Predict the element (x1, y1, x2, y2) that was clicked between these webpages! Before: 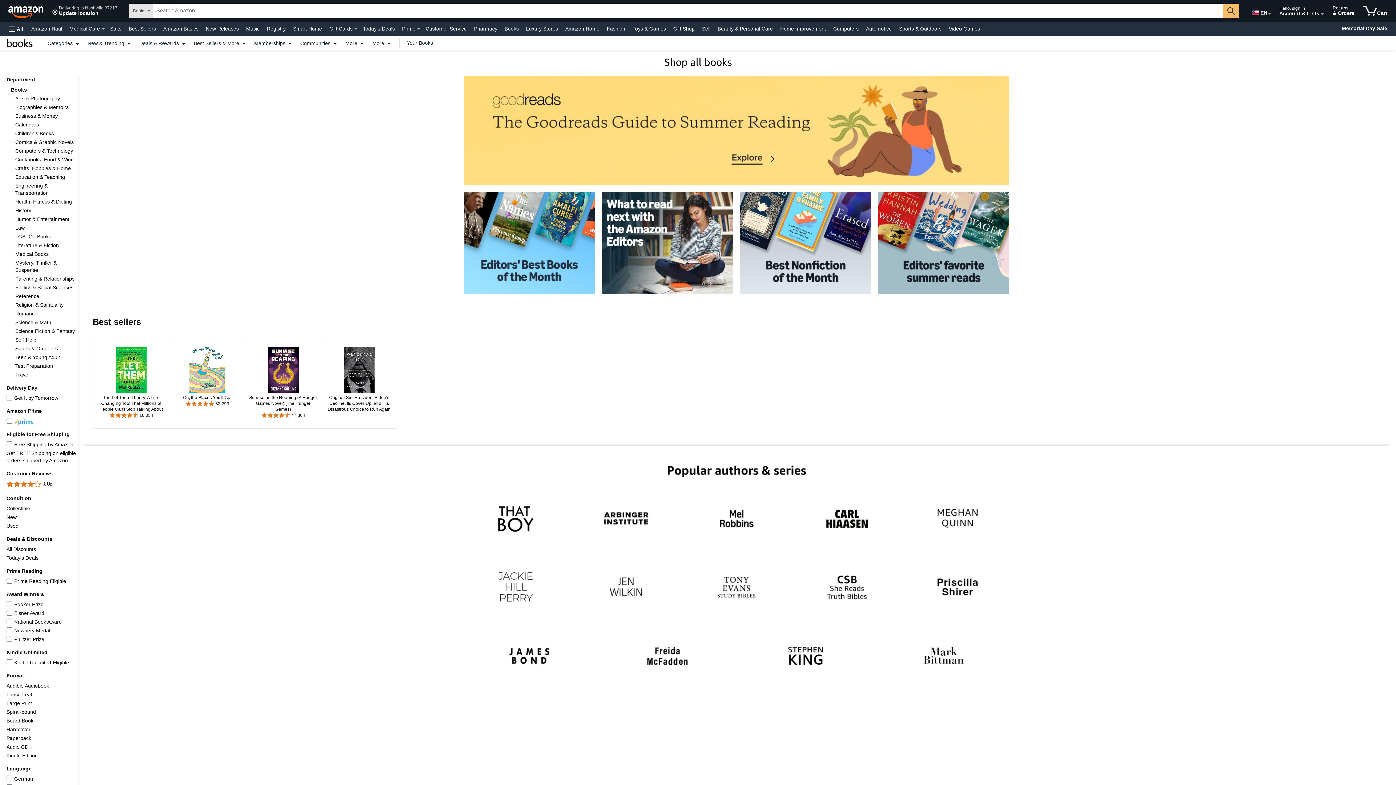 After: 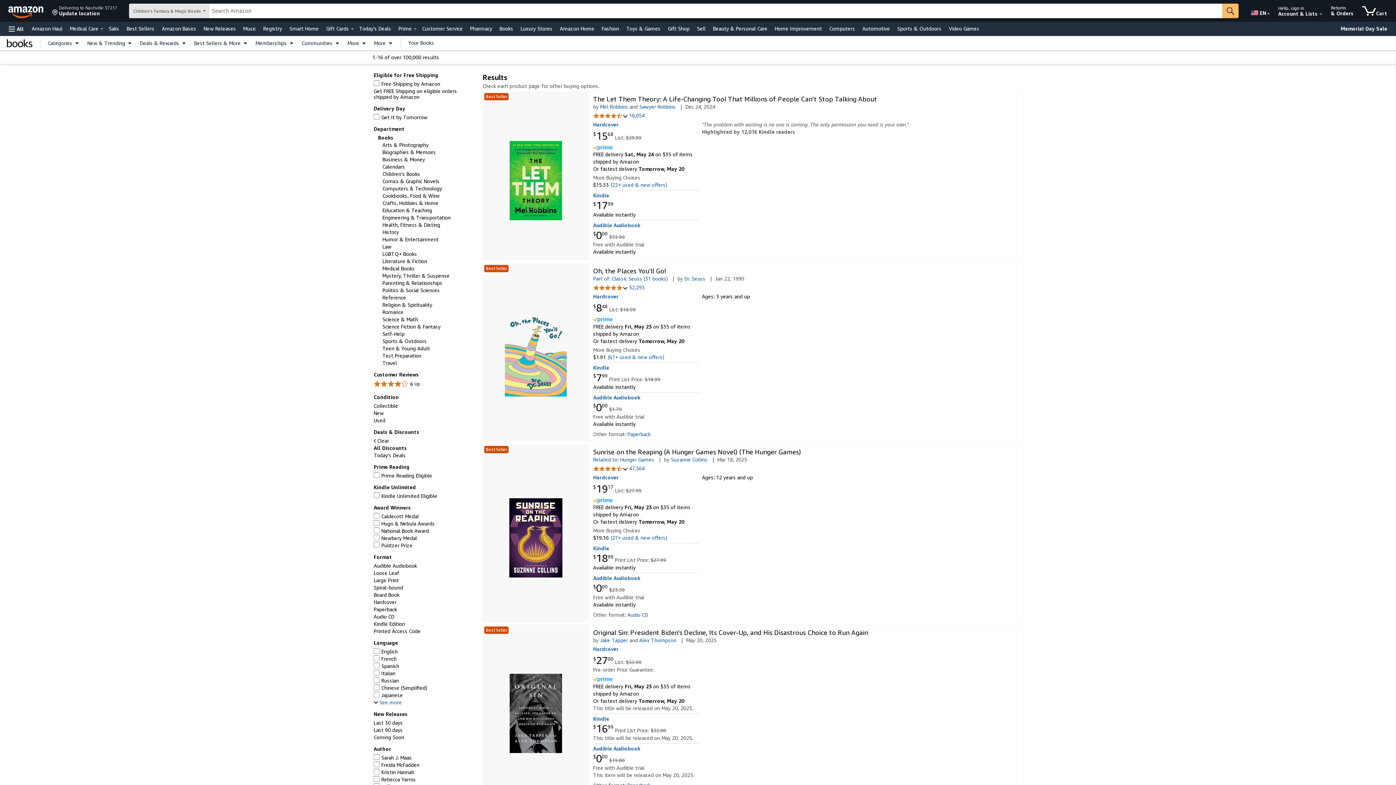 Action: label: All Discounts bbox: (6, 546, 36, 552)